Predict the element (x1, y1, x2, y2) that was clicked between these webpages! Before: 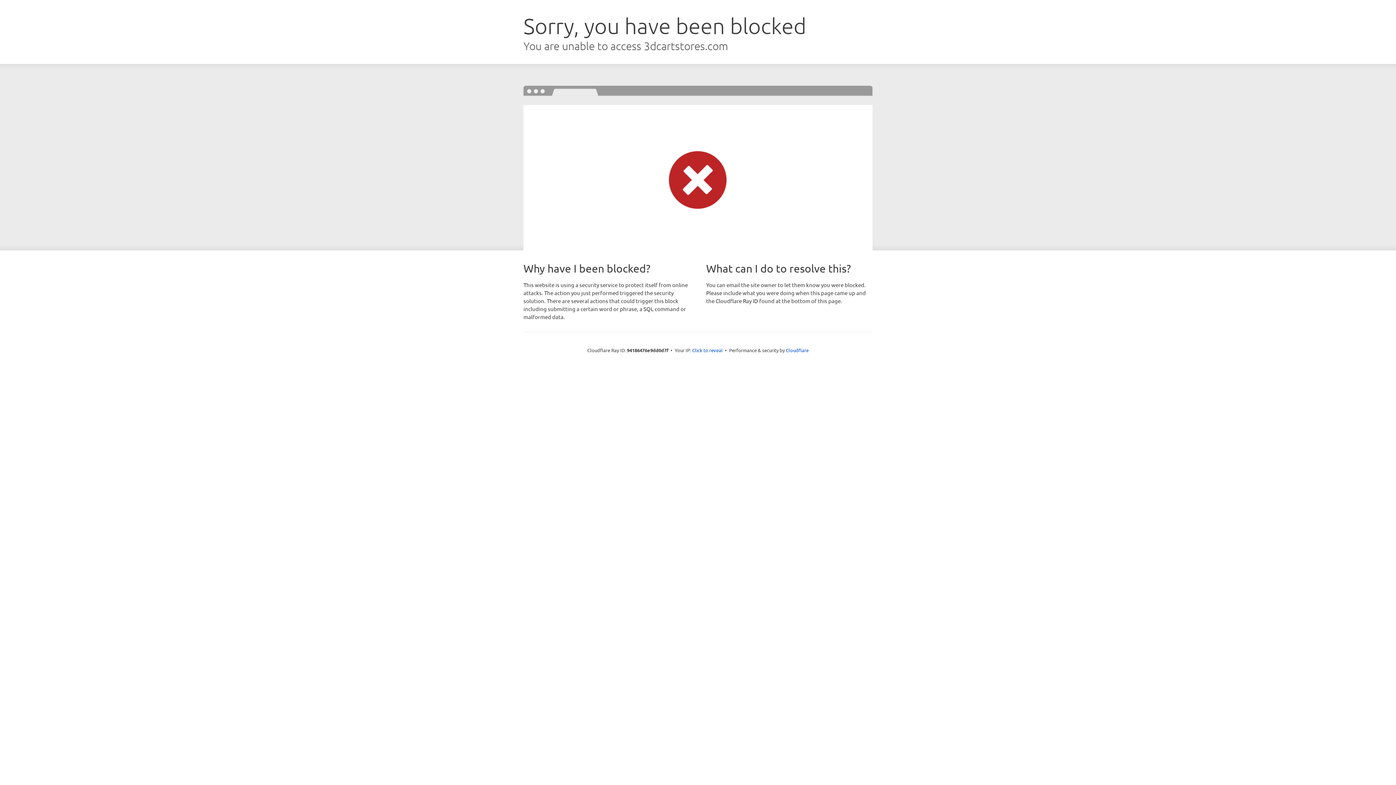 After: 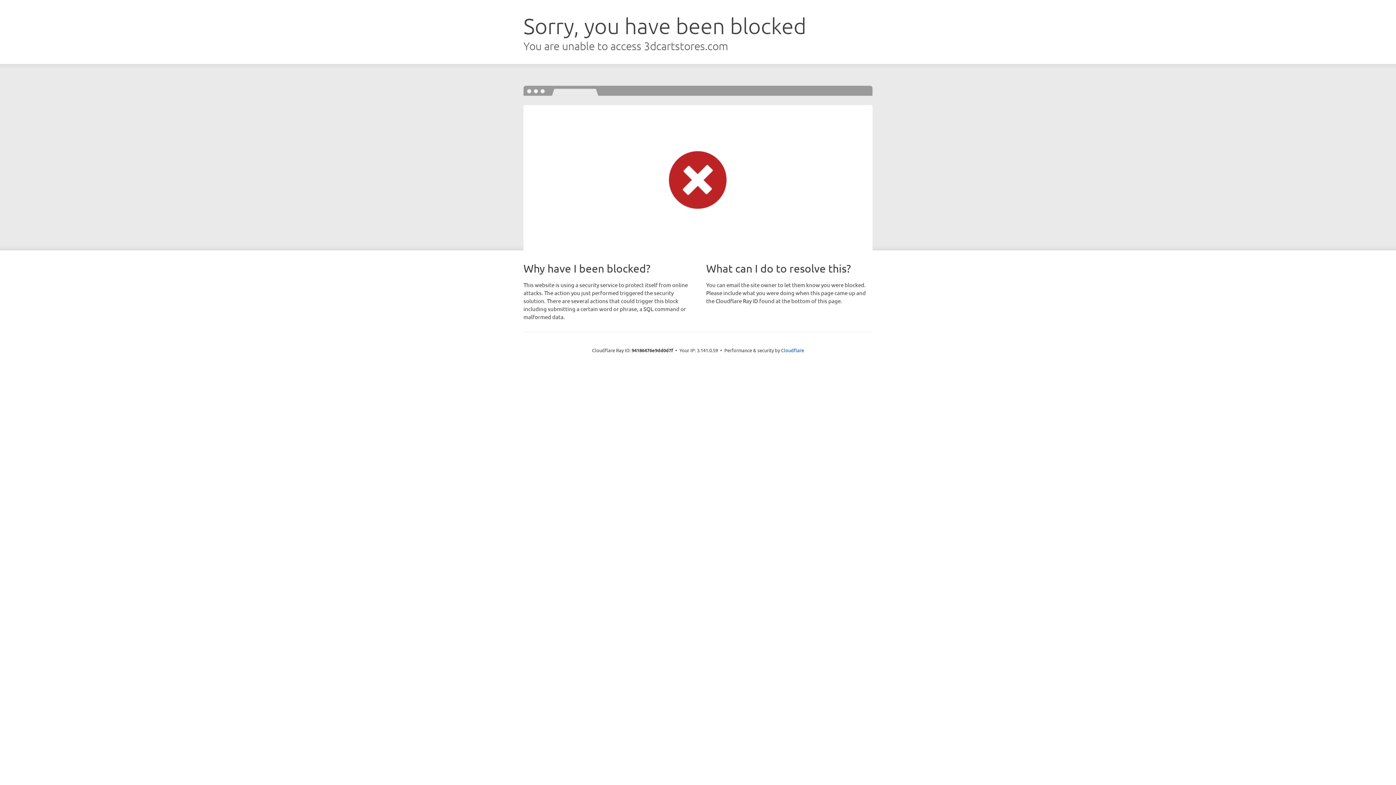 Action: bbox: (692, 346, 722, 353) label: Click to reveal